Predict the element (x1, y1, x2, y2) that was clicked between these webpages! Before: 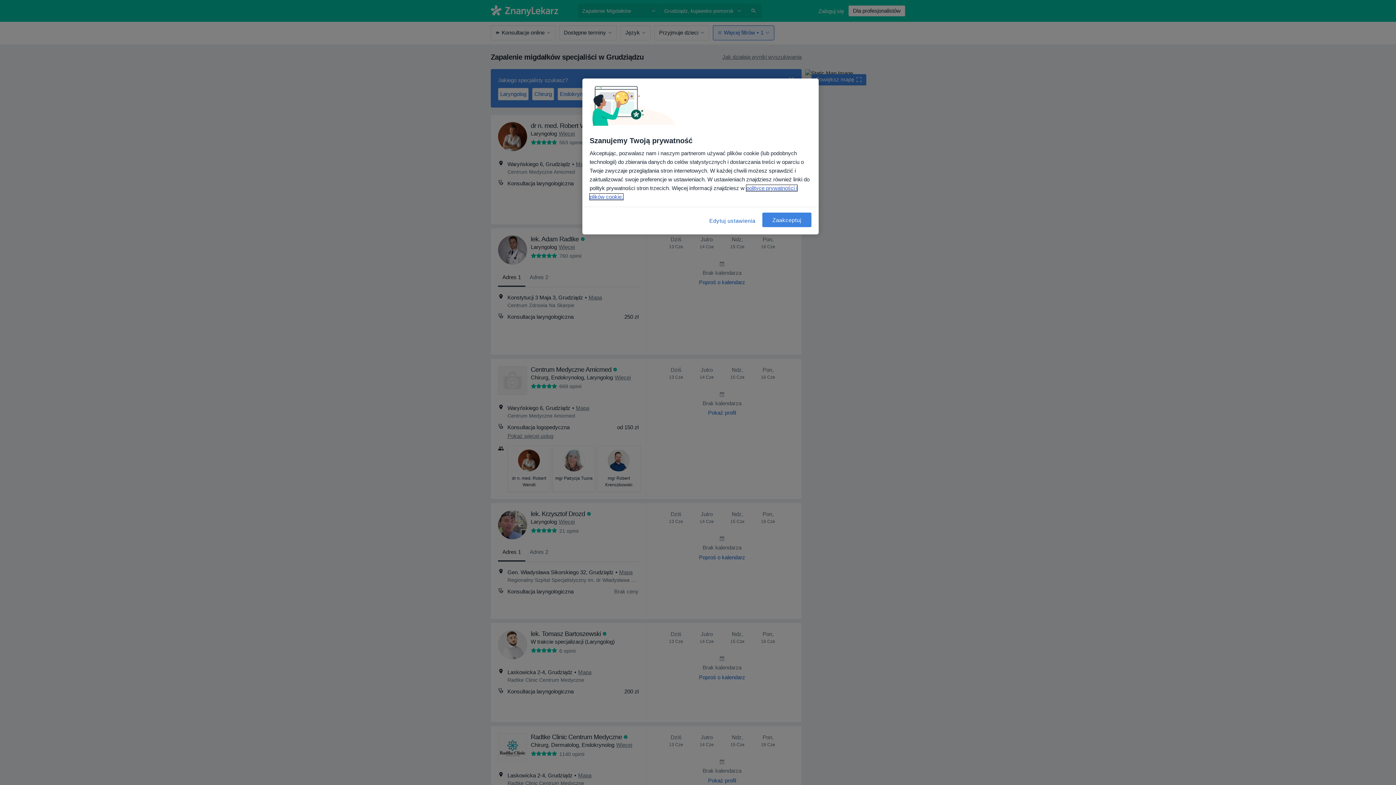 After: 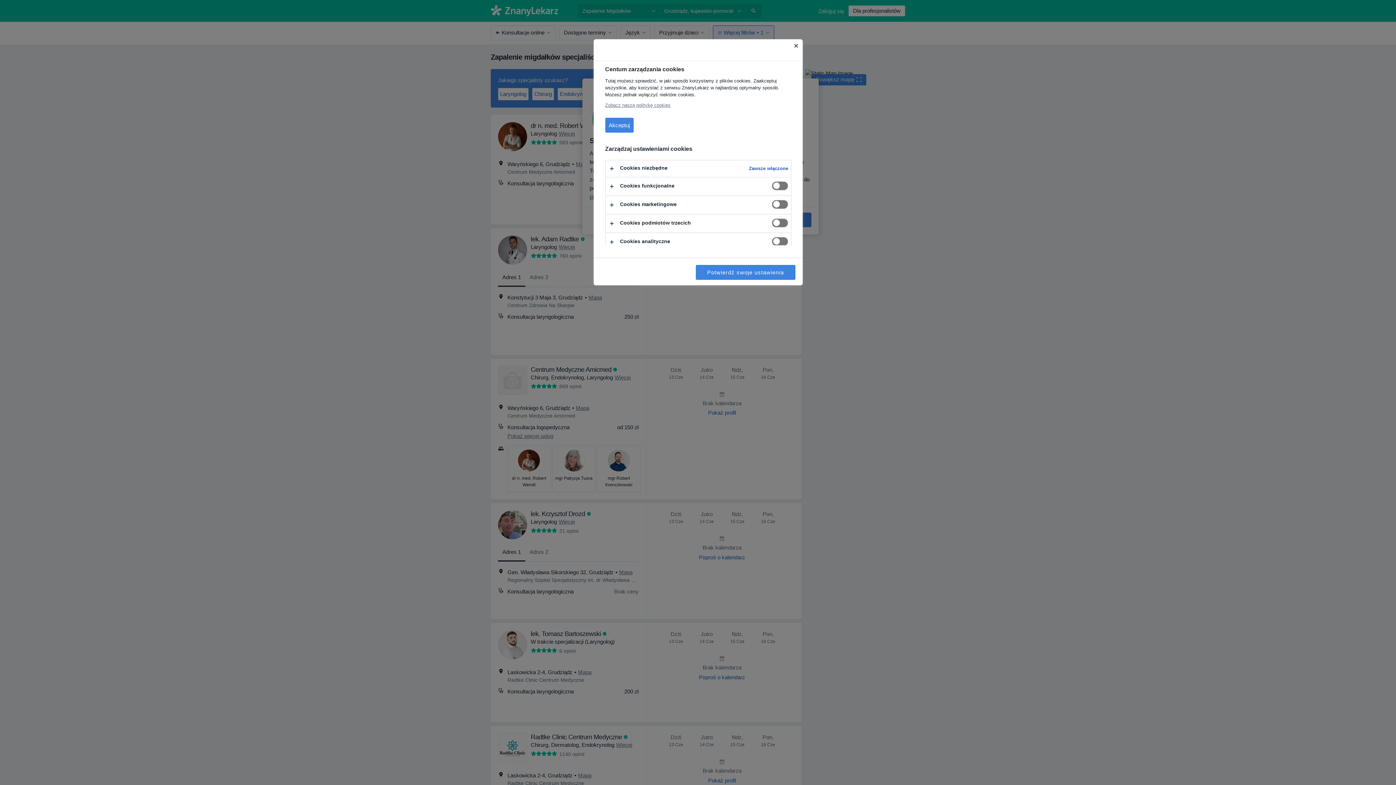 Action: label: Edytuj ustawienia bbox: (708, 212, 757, 229)